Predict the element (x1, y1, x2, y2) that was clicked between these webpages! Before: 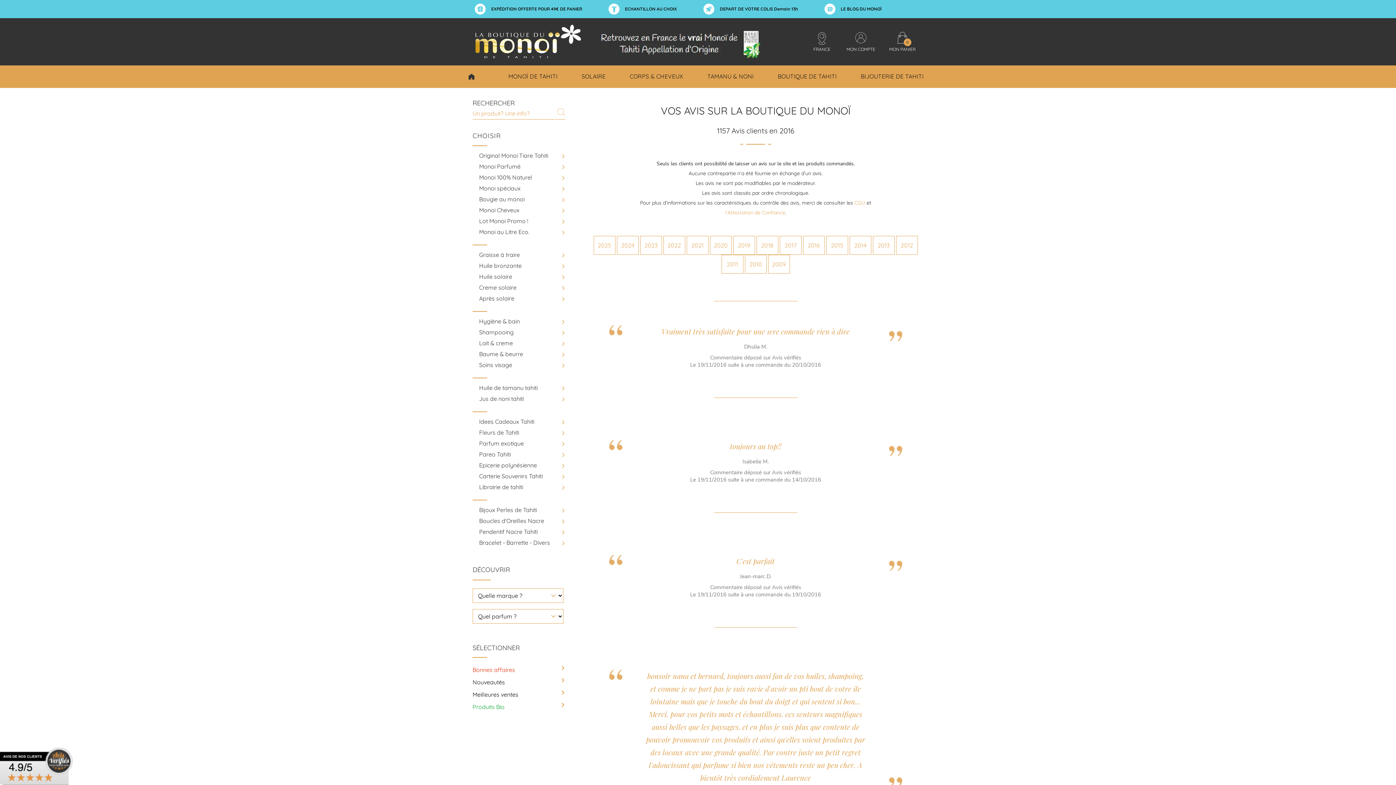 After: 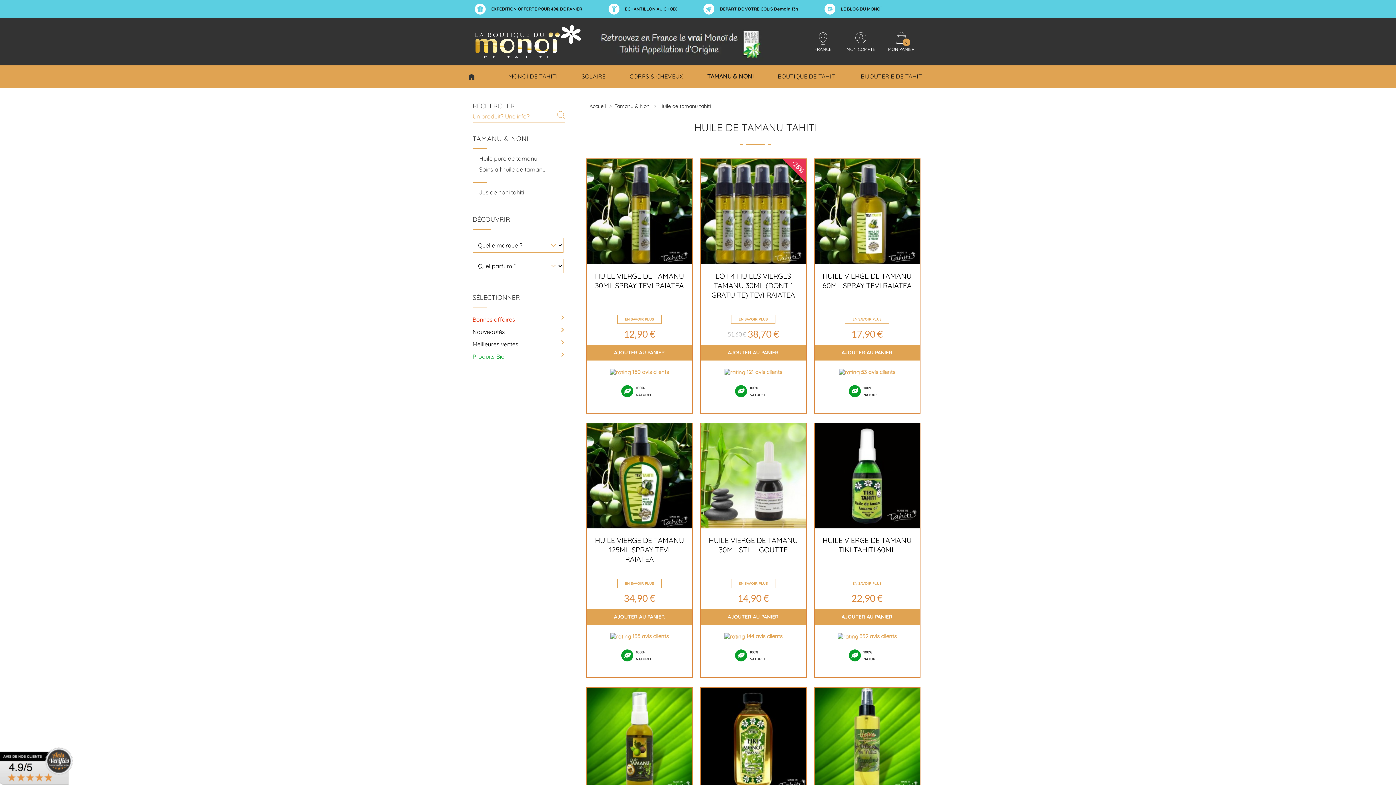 Action: bbox: (479, 384, 537, 391) label: Huile de tamanu tahiti